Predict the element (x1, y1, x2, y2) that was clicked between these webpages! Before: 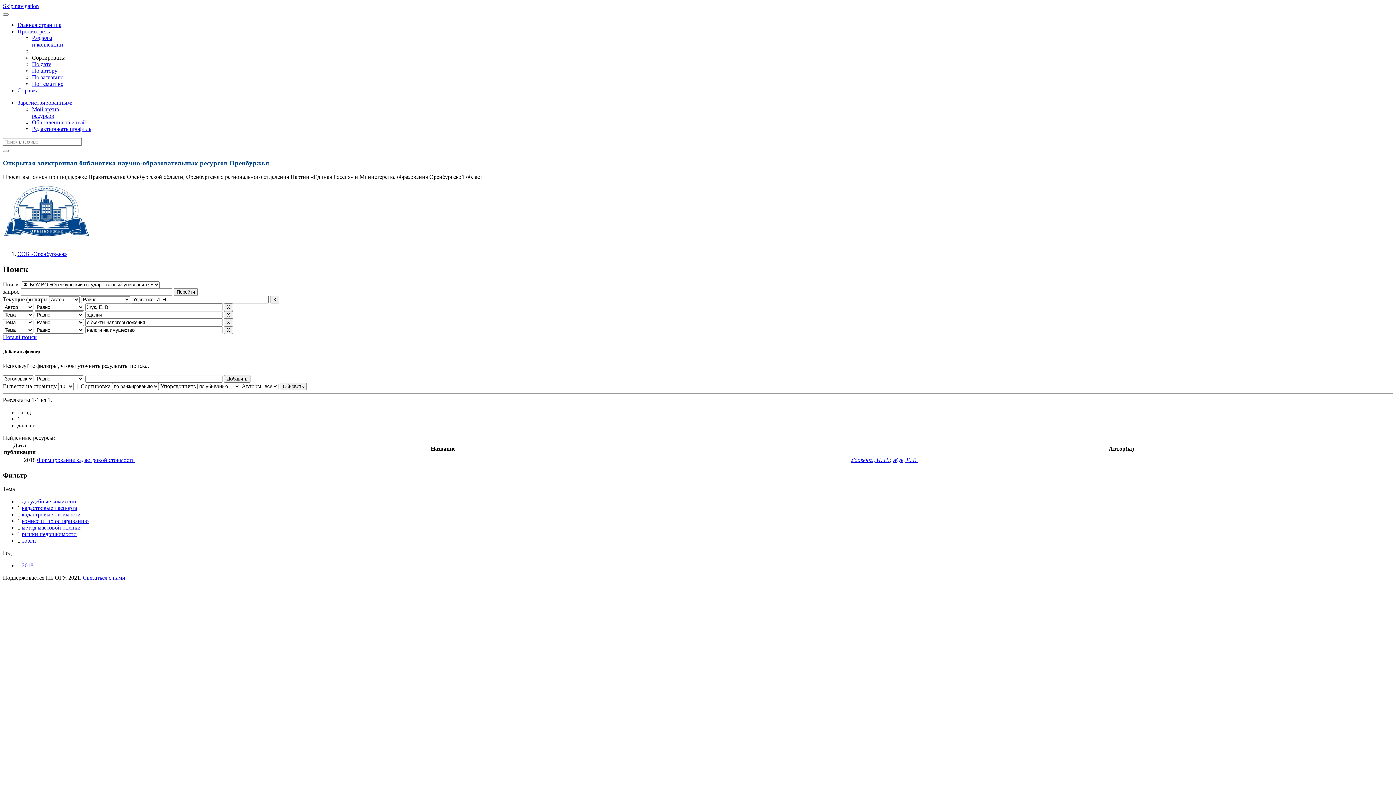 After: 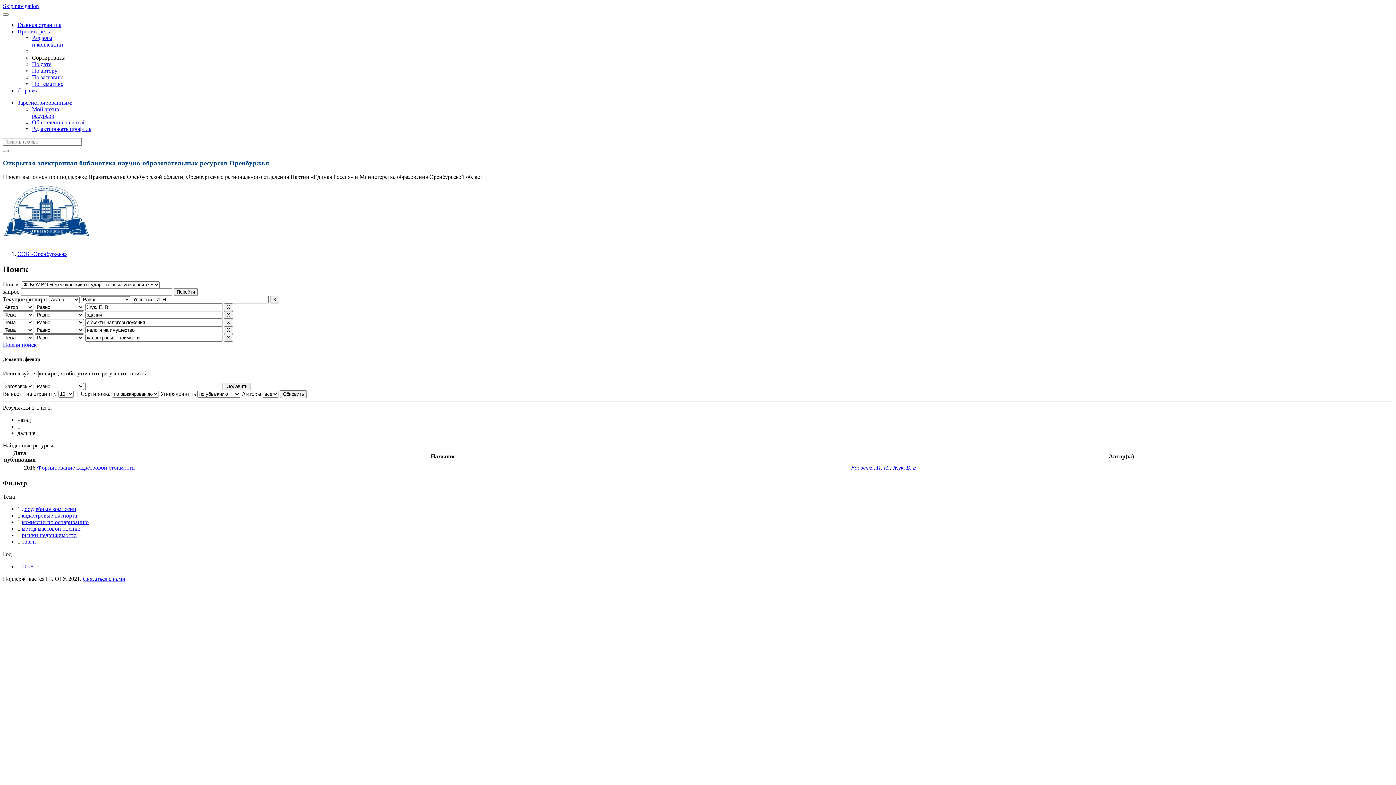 Action: bbox: (21, 511, 80, 517) label: кадастровые стоимости